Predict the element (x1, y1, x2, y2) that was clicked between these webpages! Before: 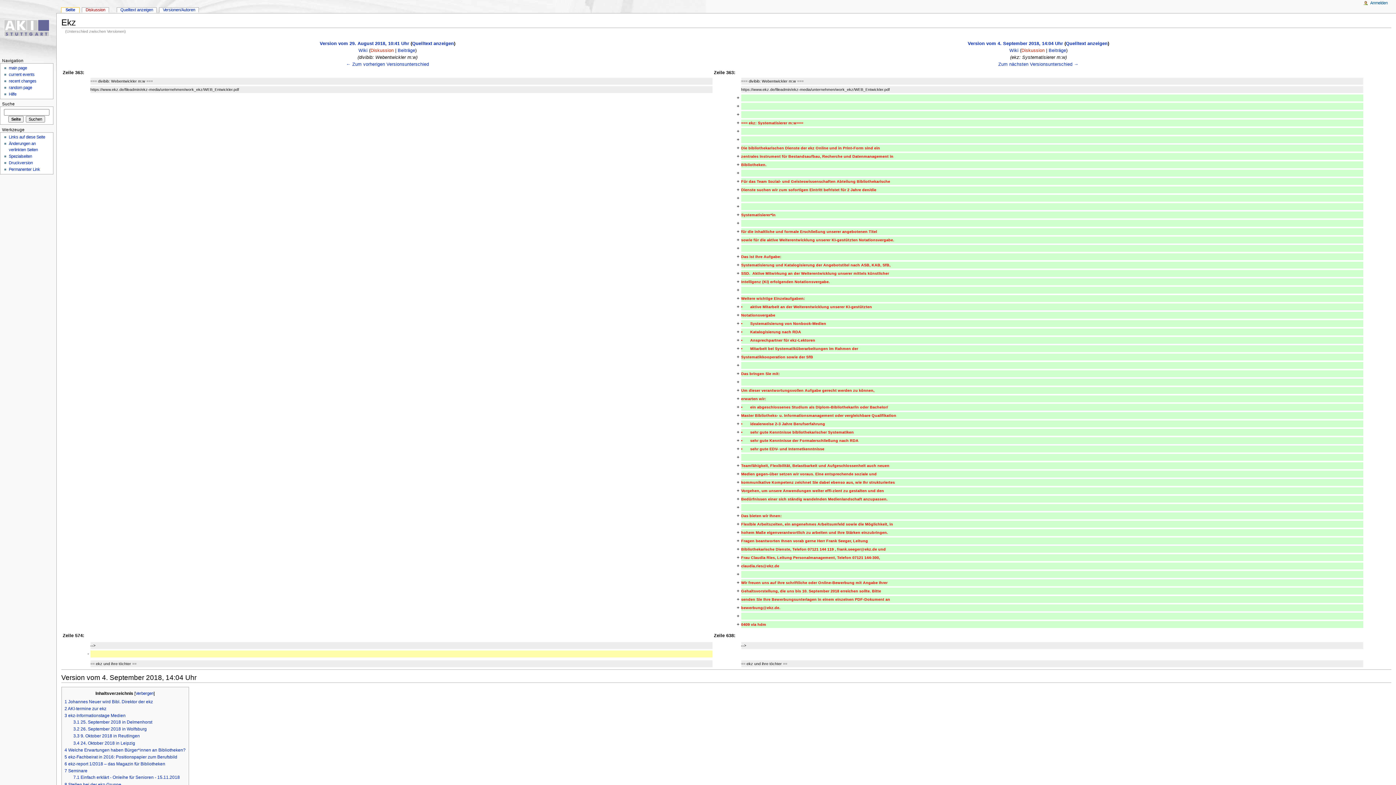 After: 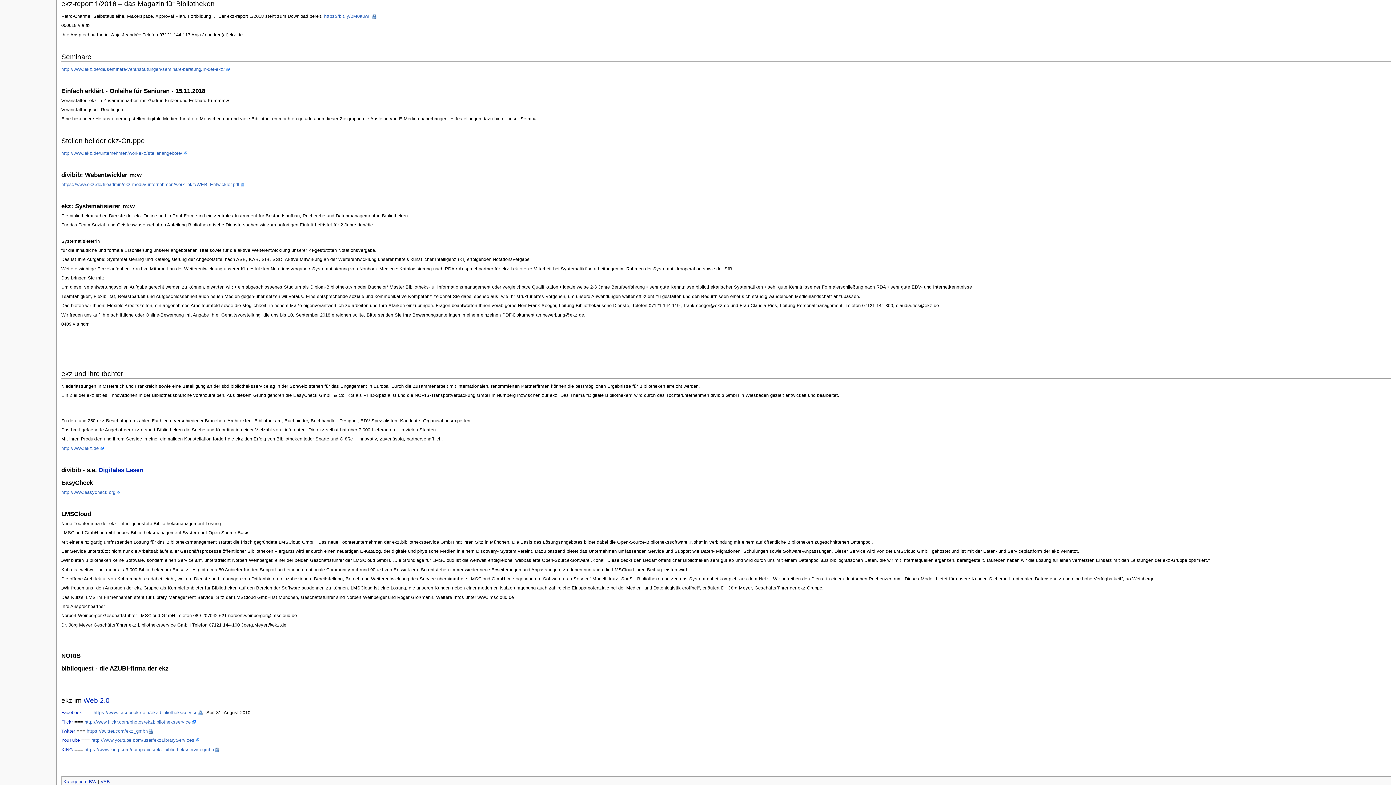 Action: label: 6 ekz-report 1/2018 – das Magazin für Bibliotheken bbox: (64, 761, 165, 767)